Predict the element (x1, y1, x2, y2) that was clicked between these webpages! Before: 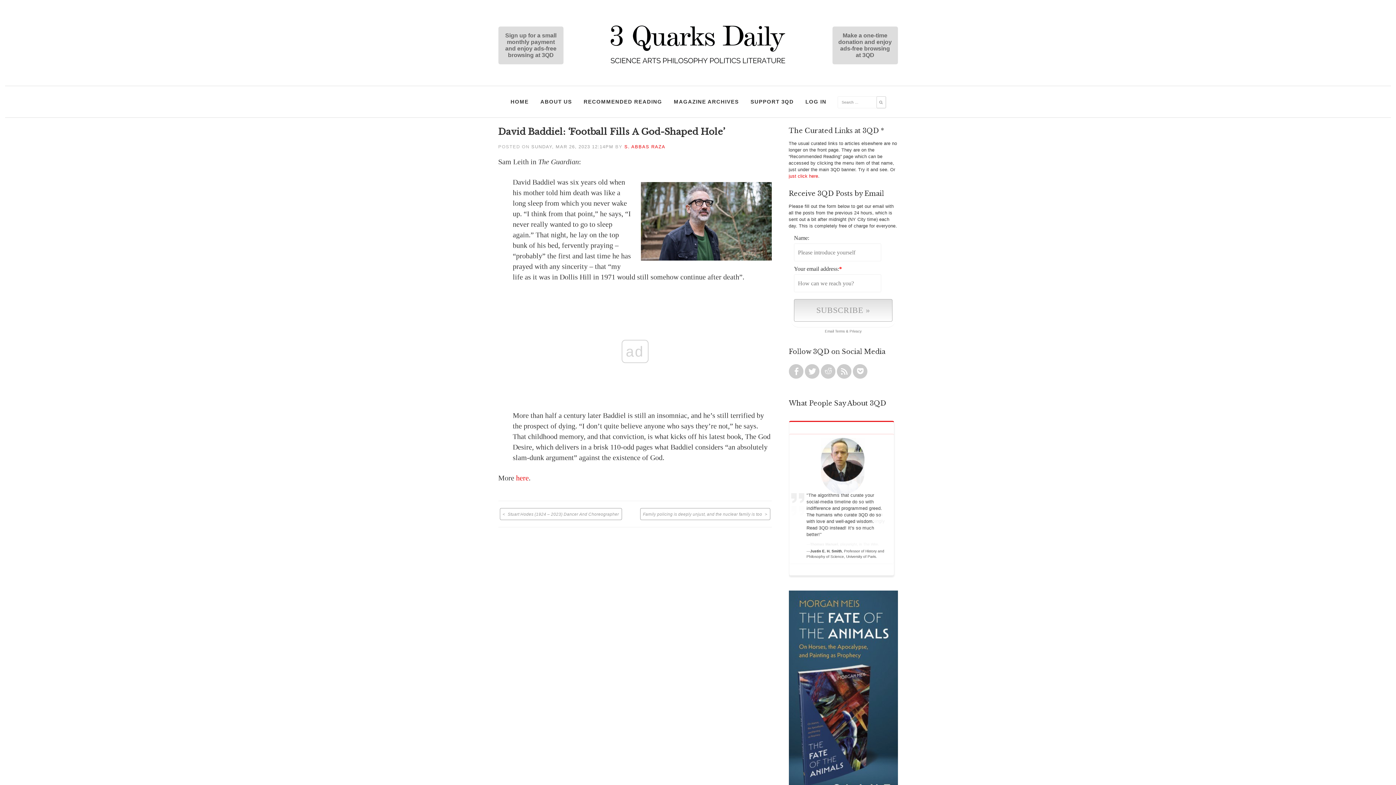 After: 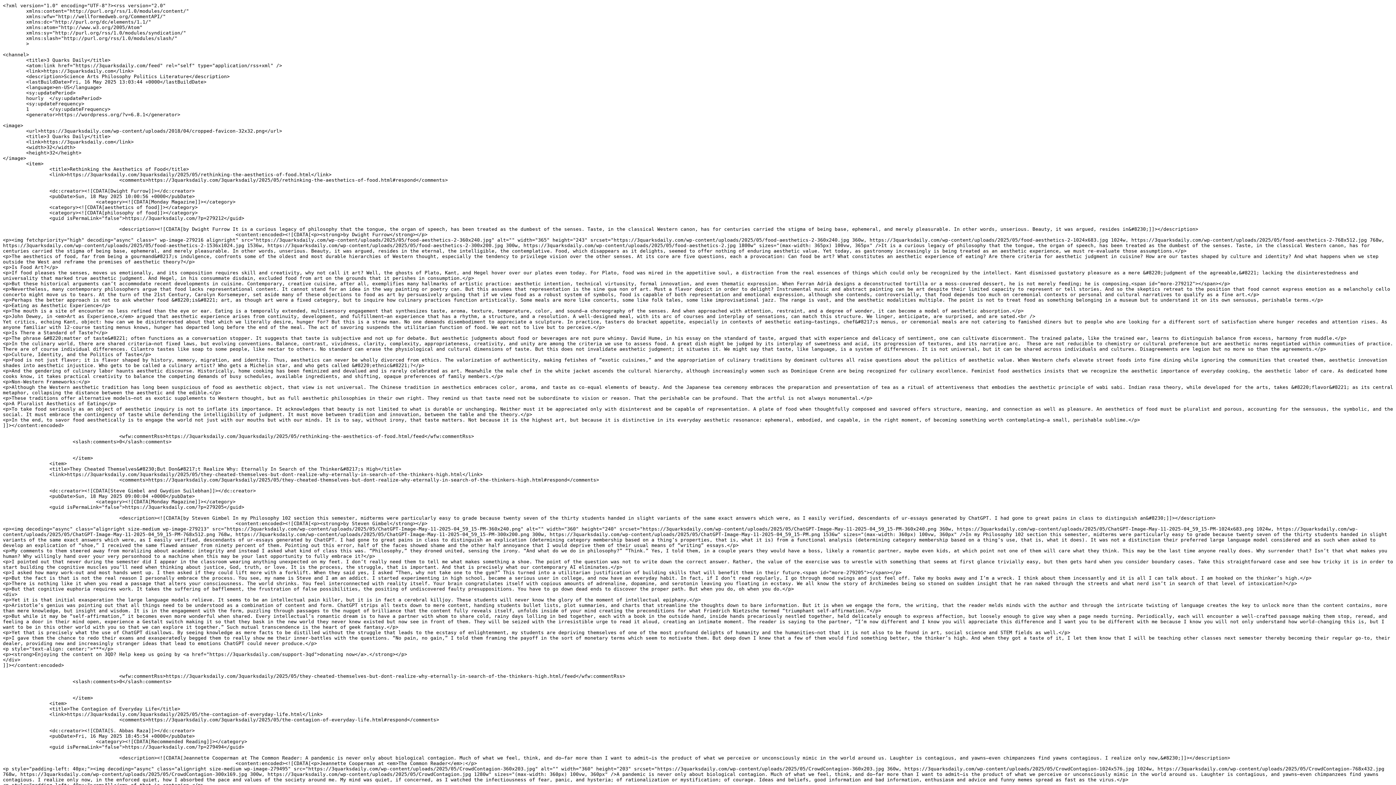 Action: bbox: (836, 363, 852, 380)